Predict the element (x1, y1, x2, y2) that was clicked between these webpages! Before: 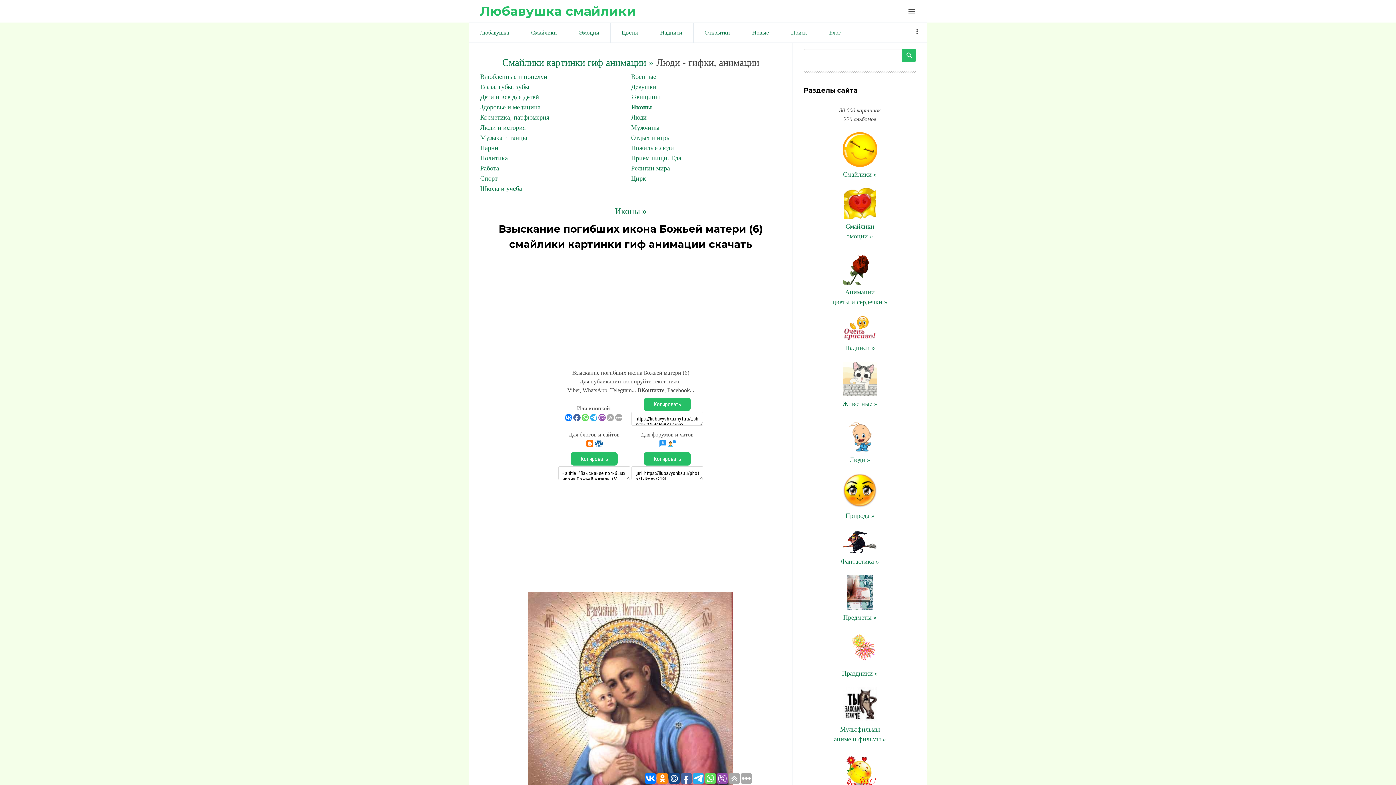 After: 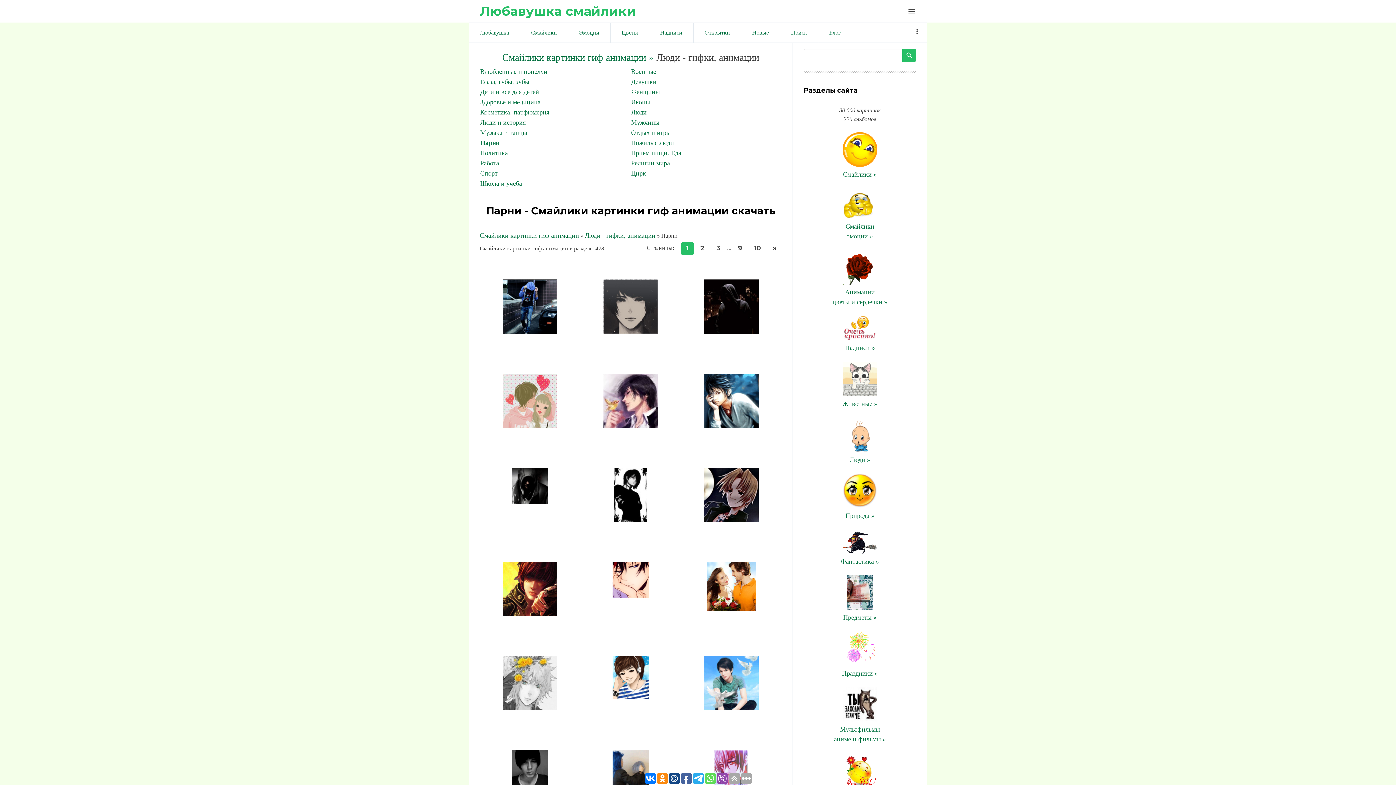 Action: label: Парни bbox: (480, 144, 498, 151)